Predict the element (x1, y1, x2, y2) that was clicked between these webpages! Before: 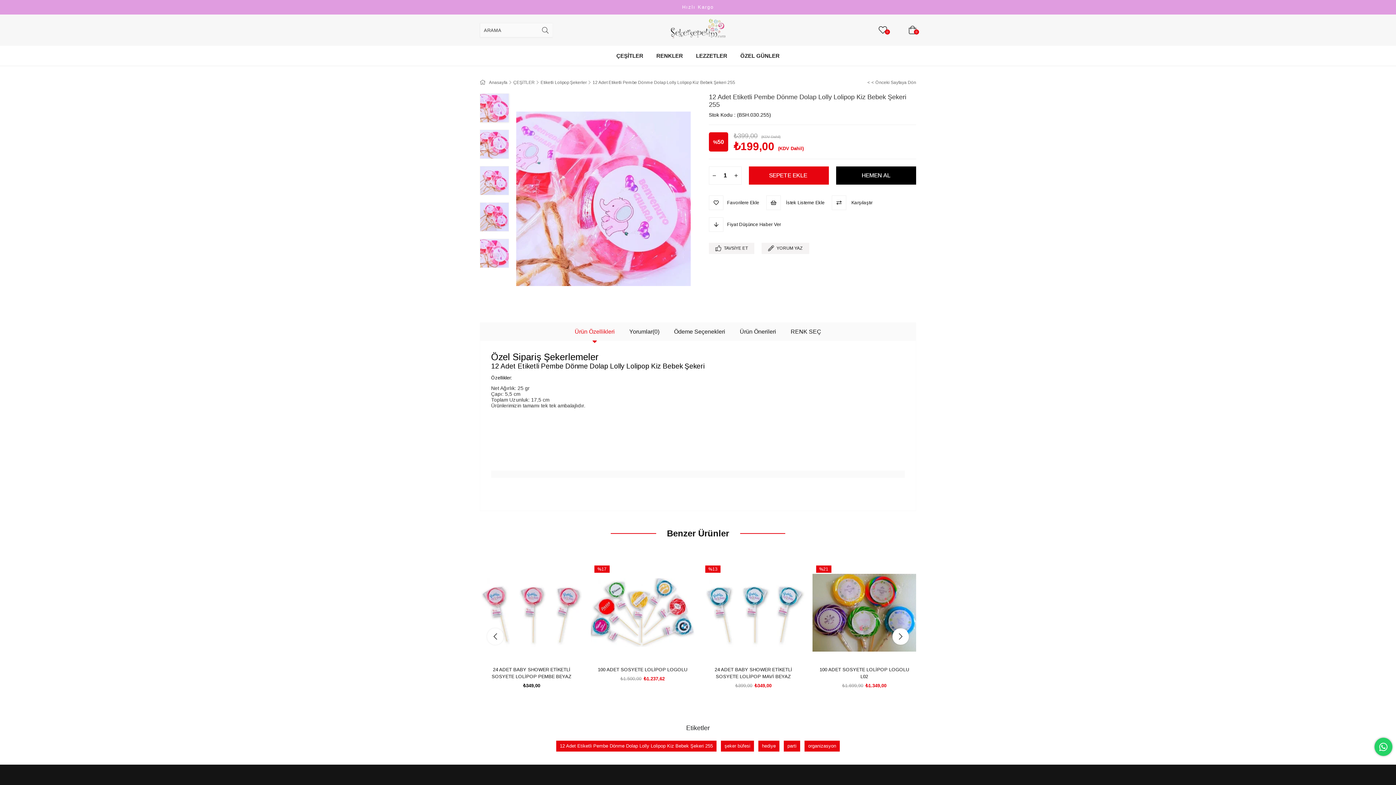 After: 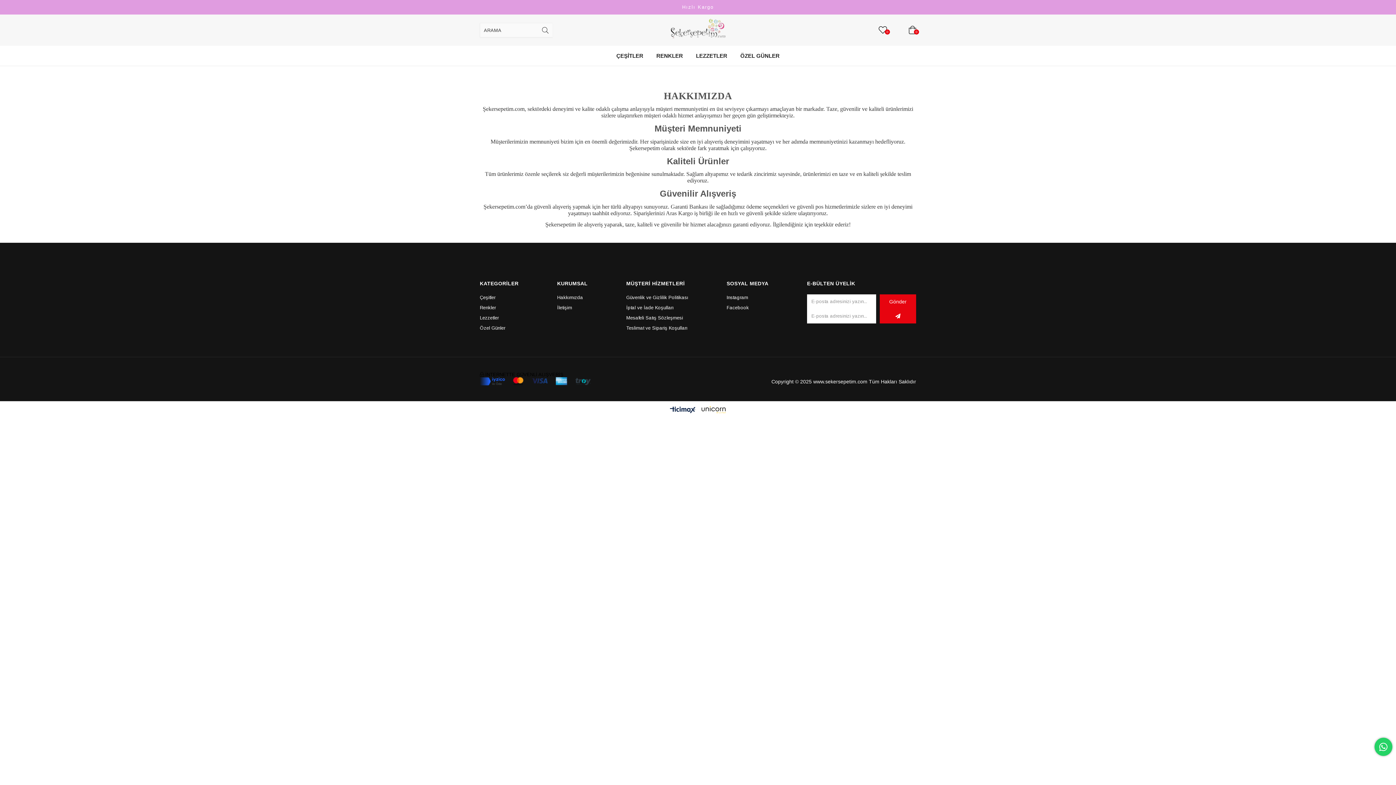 Action: label: Hakkımızda bbox: (557, 621, 583, 627)